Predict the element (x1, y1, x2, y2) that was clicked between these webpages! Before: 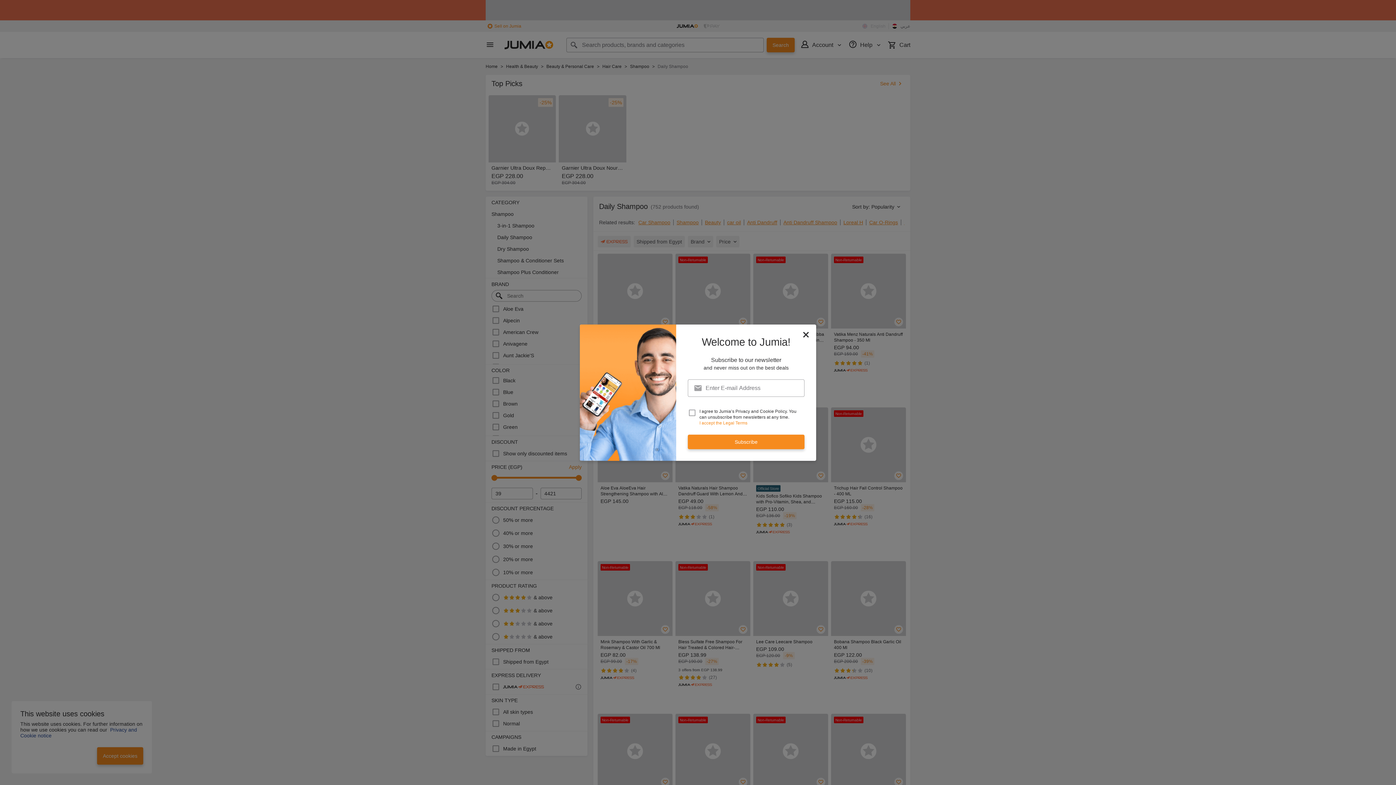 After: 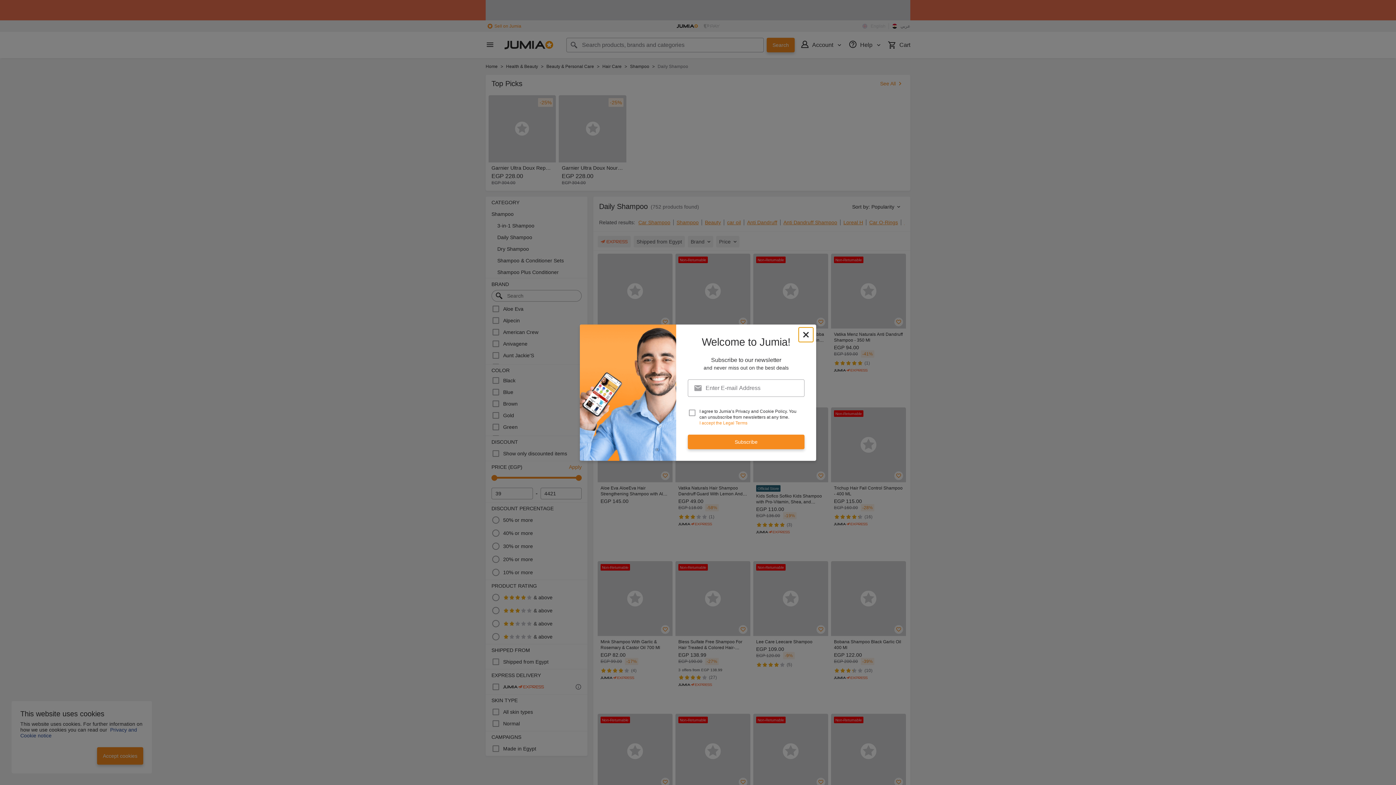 Action: bbox: (798, 327, 813, 342) label: newsletter_popup_close-cta